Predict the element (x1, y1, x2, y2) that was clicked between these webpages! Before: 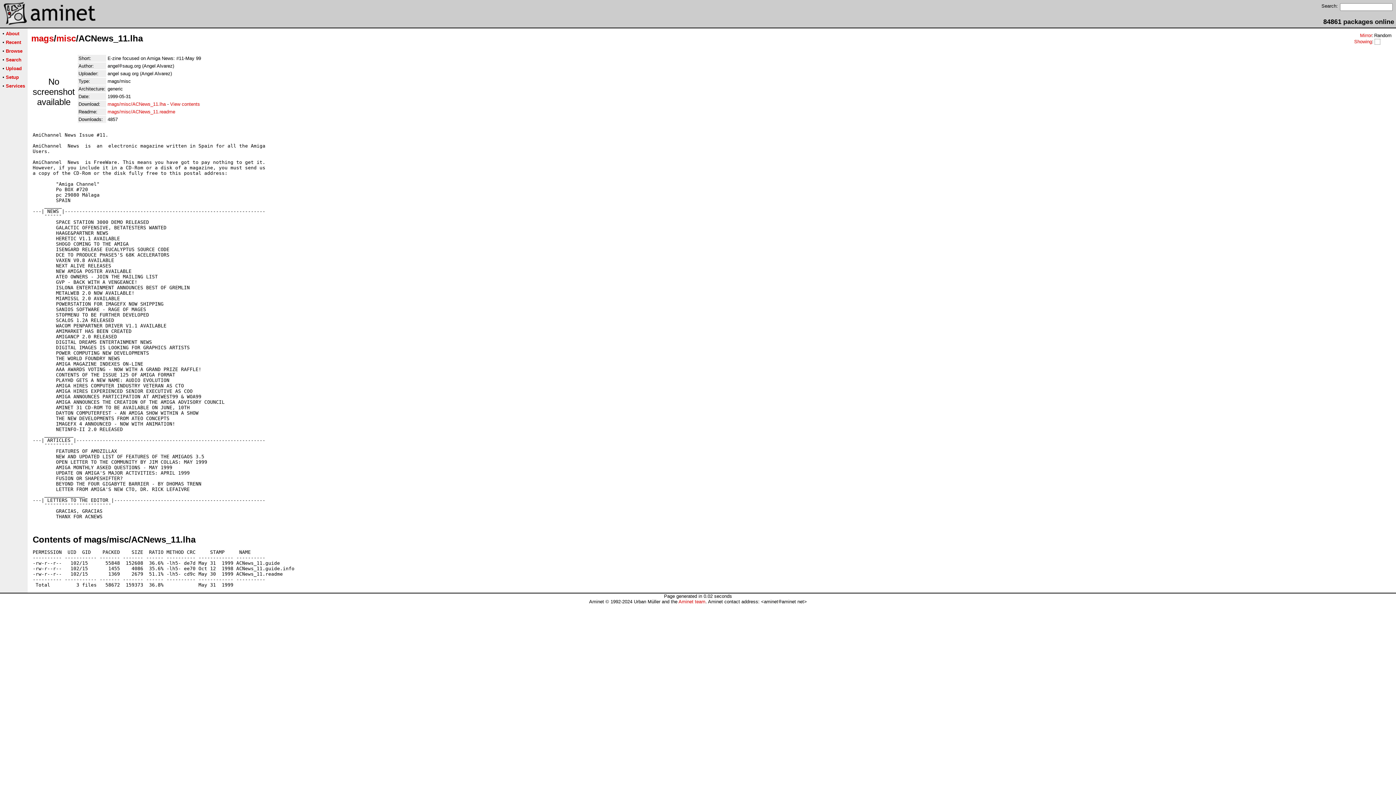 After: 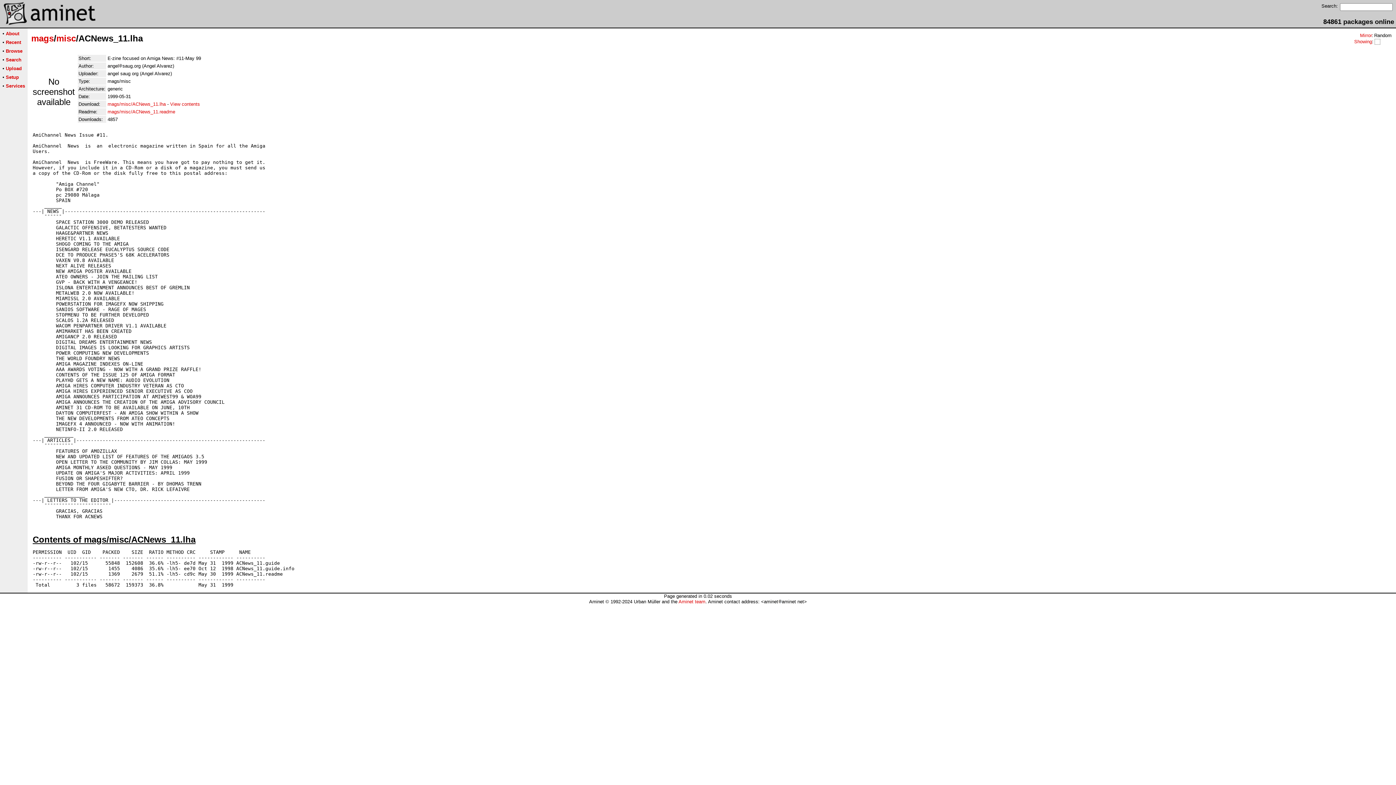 Action: bbox: (32, 537, 195, 544) label: Contents of mags/misc/ACNews_11.lha